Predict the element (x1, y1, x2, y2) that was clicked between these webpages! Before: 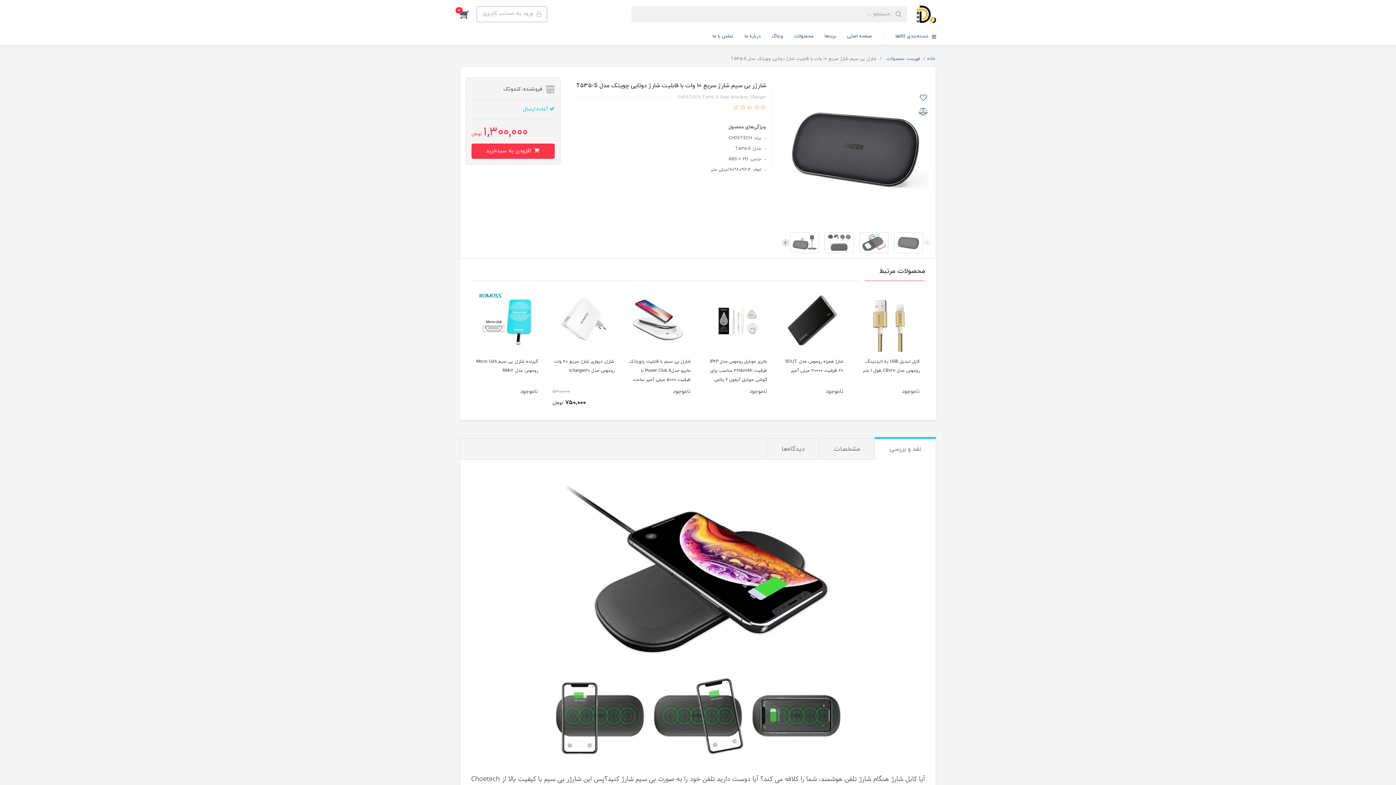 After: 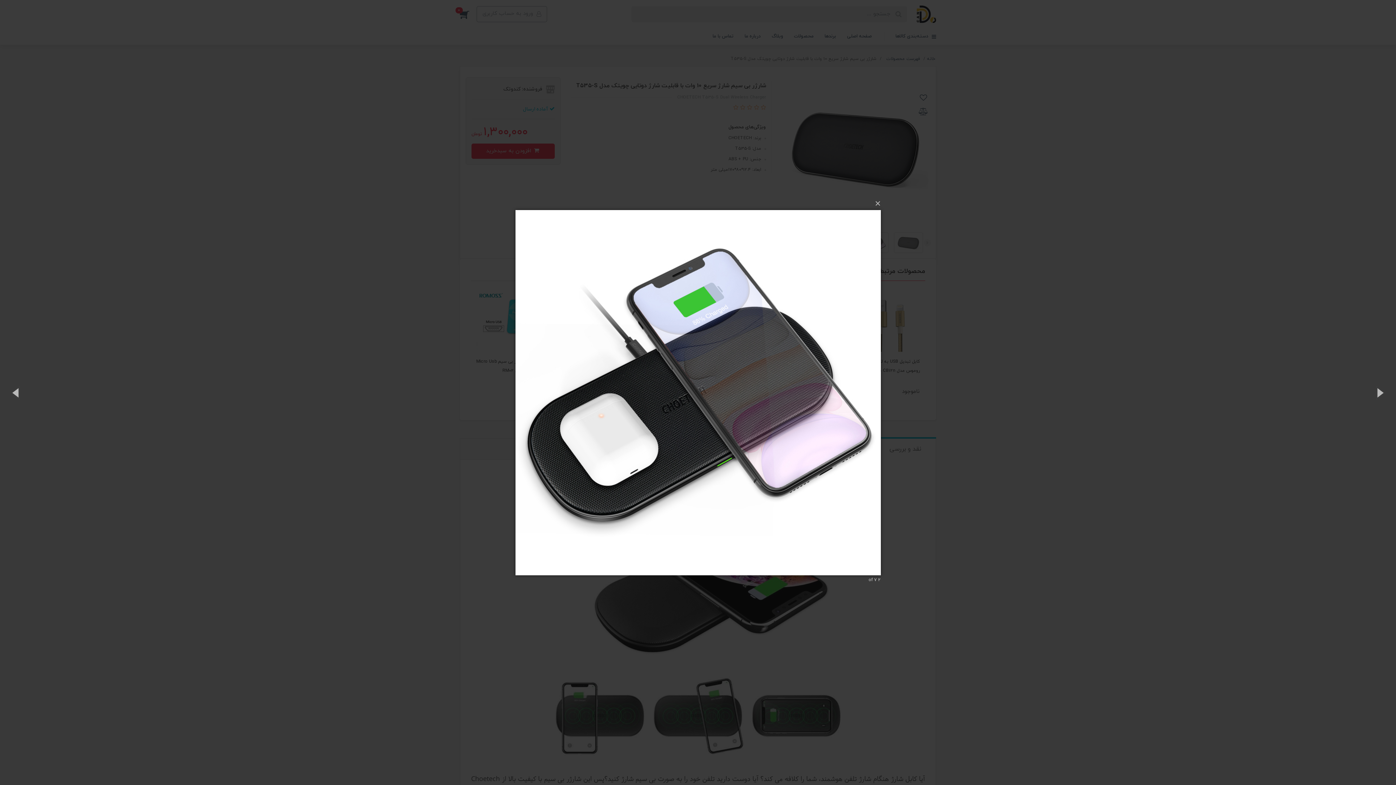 Action: bbox: (859, 232, 888, 253)